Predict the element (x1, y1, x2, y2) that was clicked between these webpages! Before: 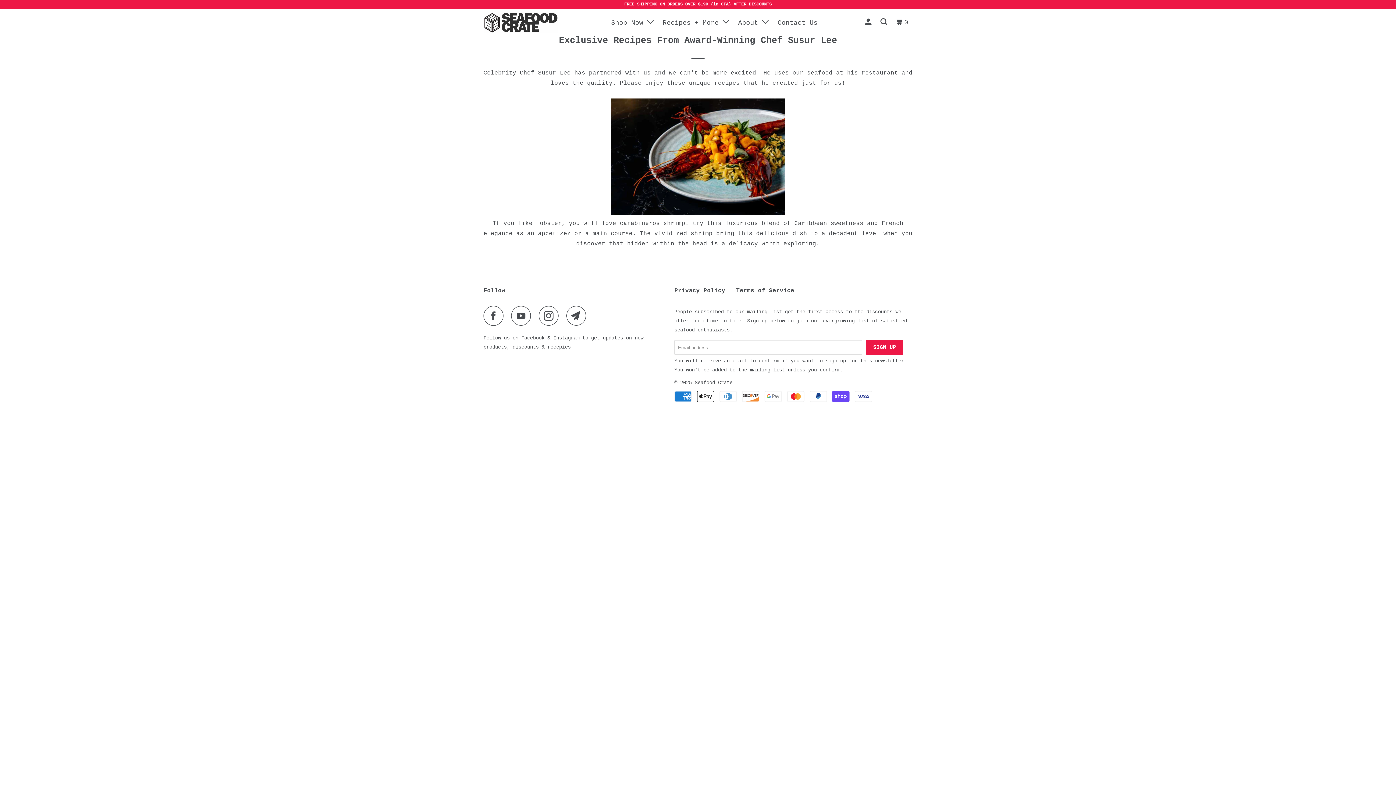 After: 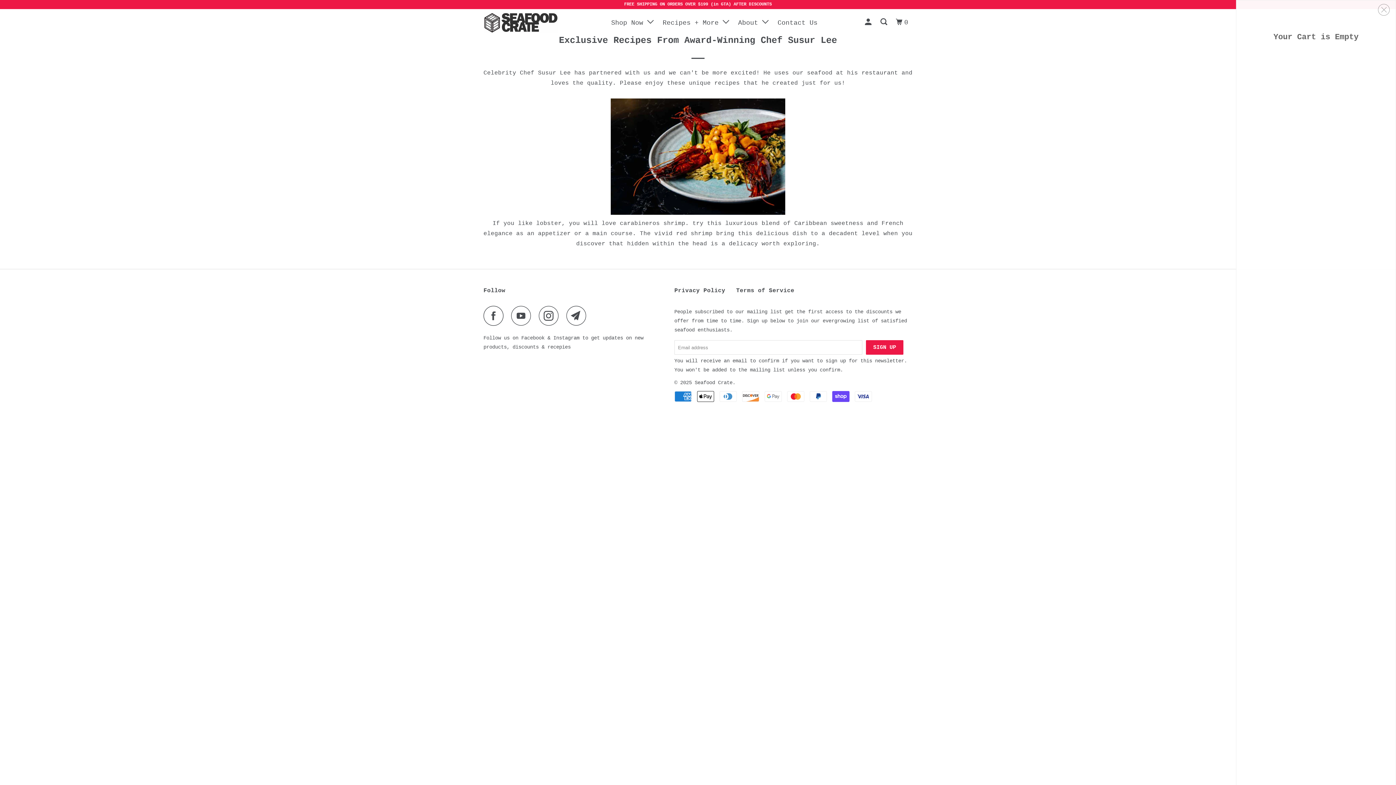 Action: bbox: (894, 14, 911, 29) label: 0